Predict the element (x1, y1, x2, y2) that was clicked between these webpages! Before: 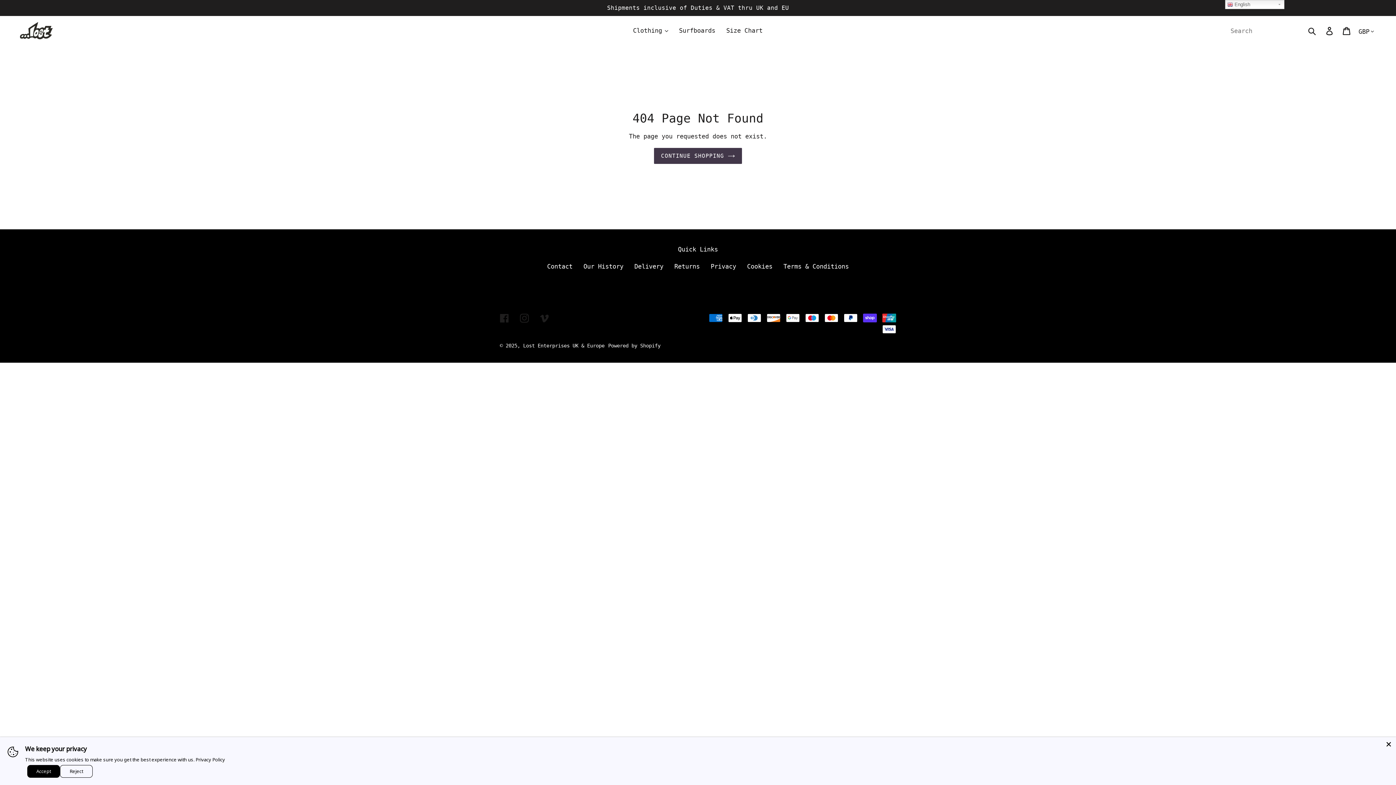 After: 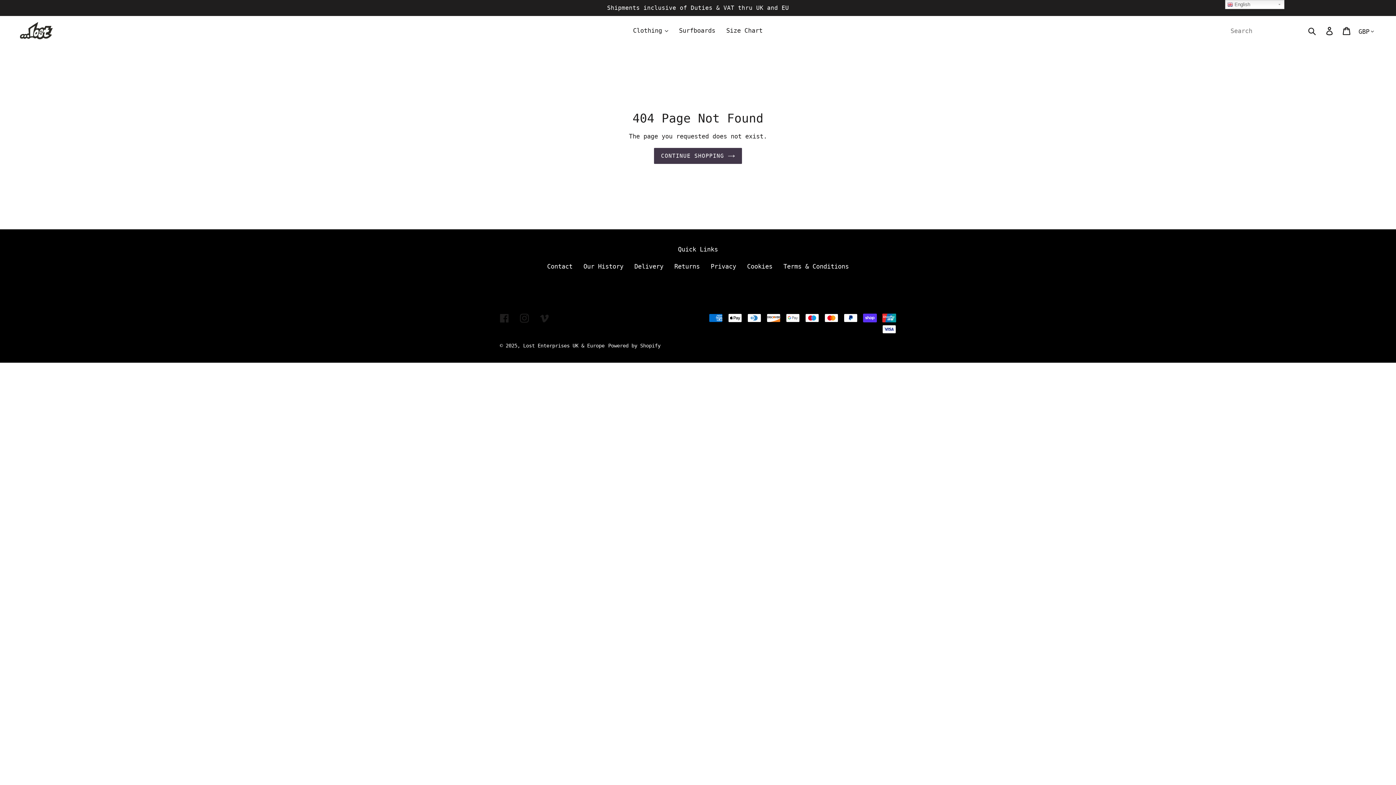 Action: label: Close bbox: (1385, 741, 1392, 748)